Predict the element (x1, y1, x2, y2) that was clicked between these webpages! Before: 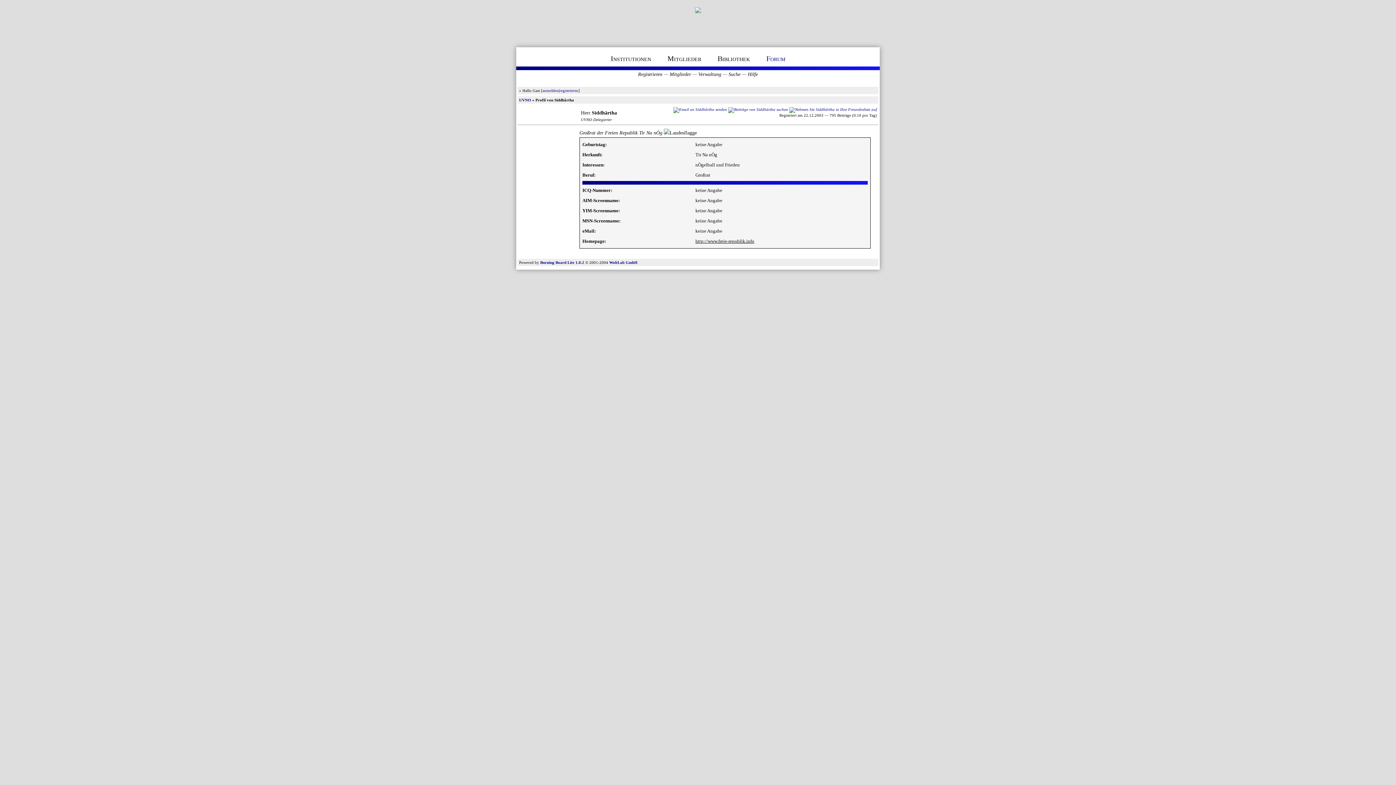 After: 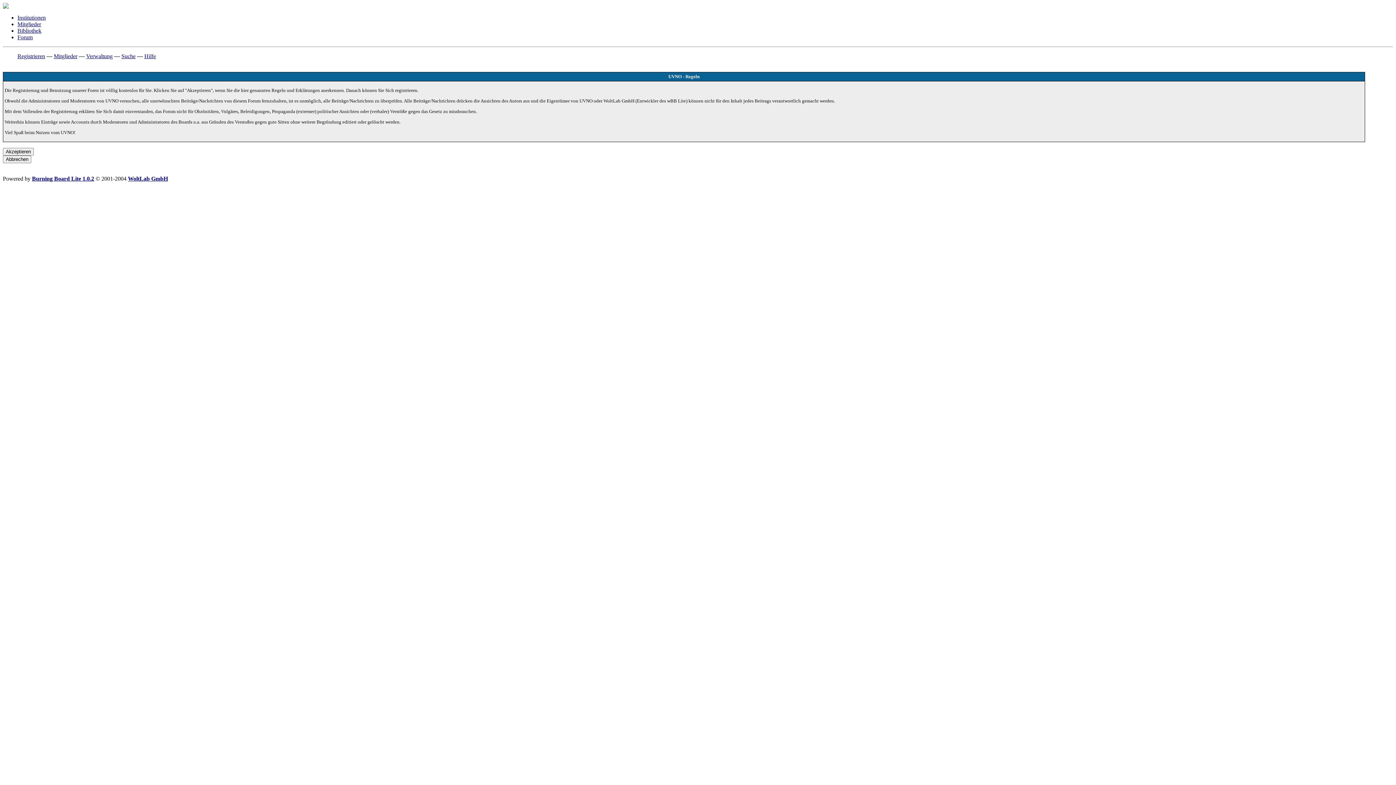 Action: label: registrieren bbox: (559, 88, 578, 92)